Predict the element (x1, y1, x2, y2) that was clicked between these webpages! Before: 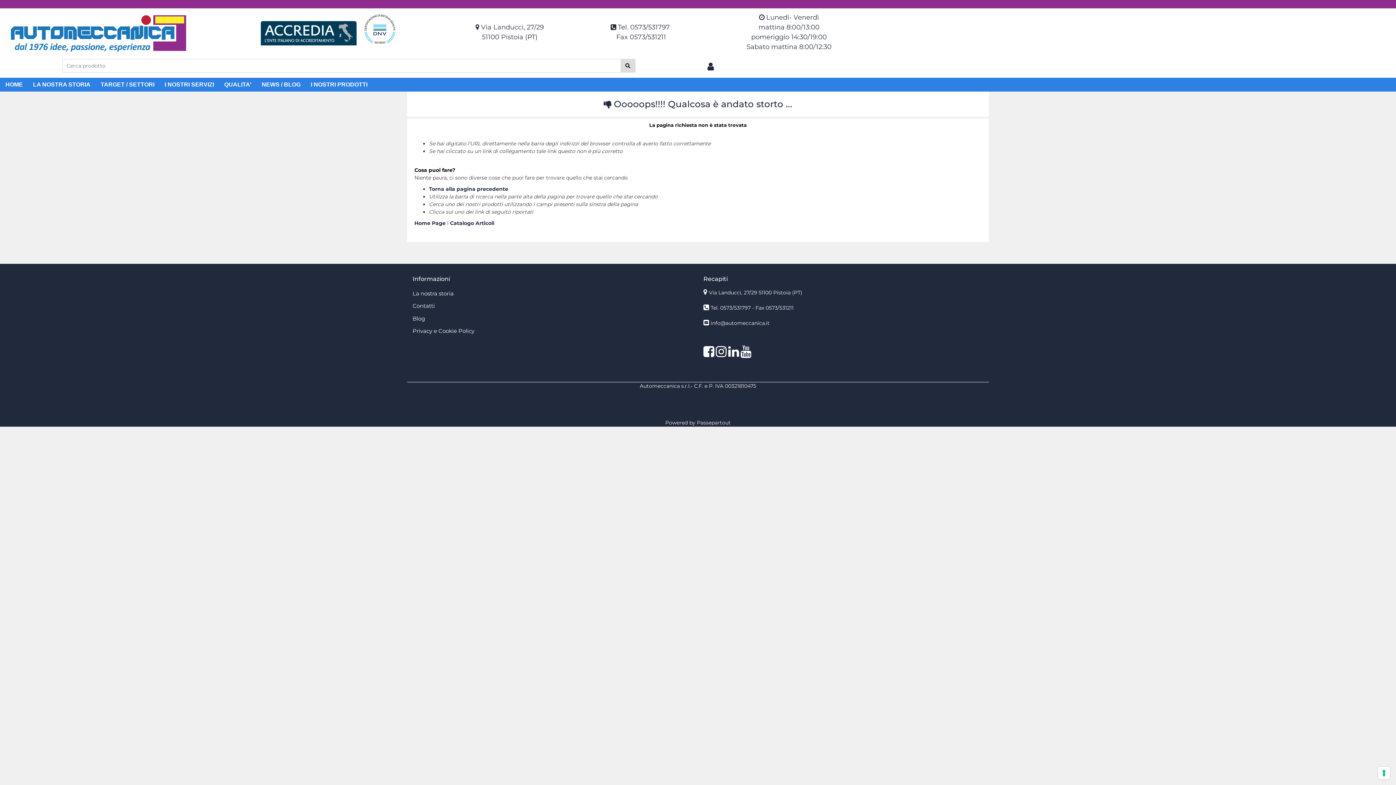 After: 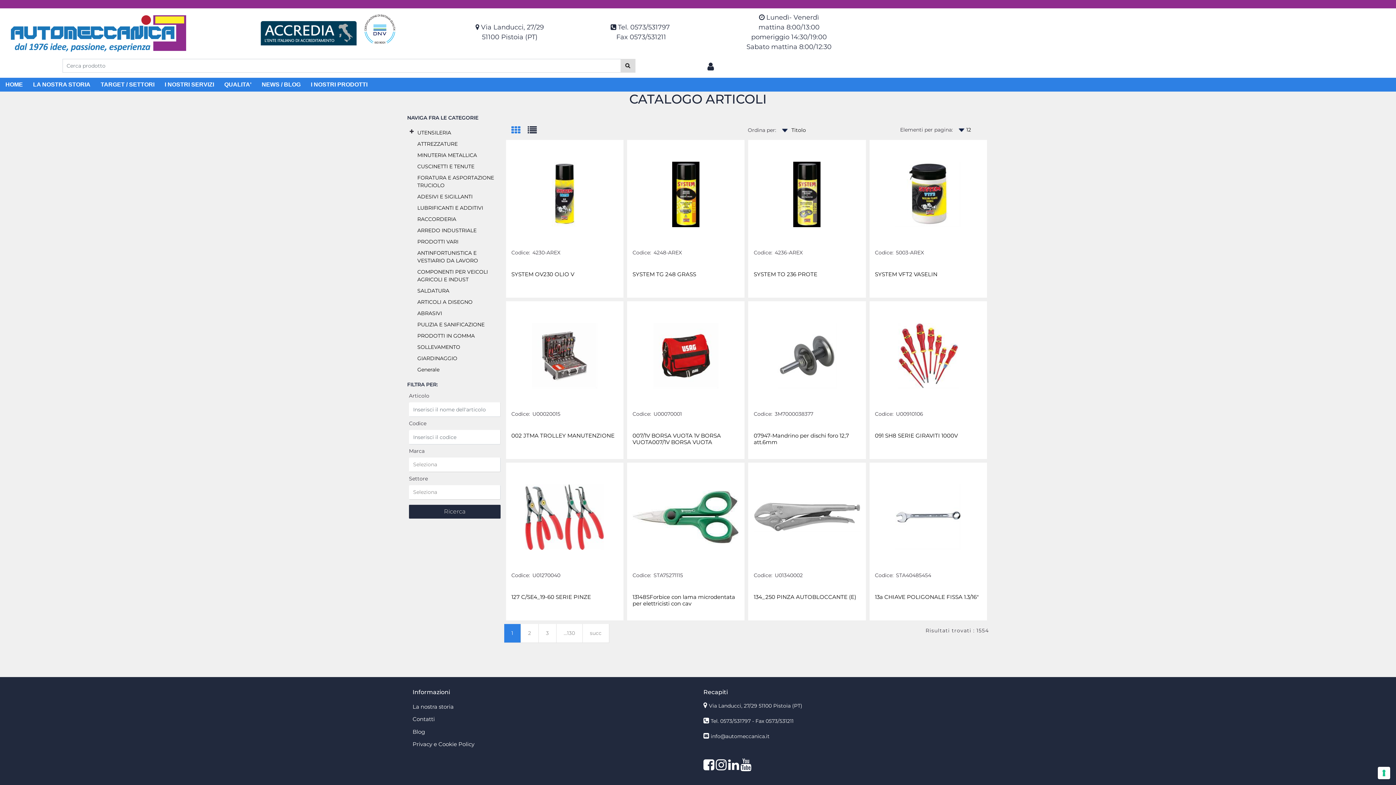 Action: bbox: (620, 58, 635, 72)